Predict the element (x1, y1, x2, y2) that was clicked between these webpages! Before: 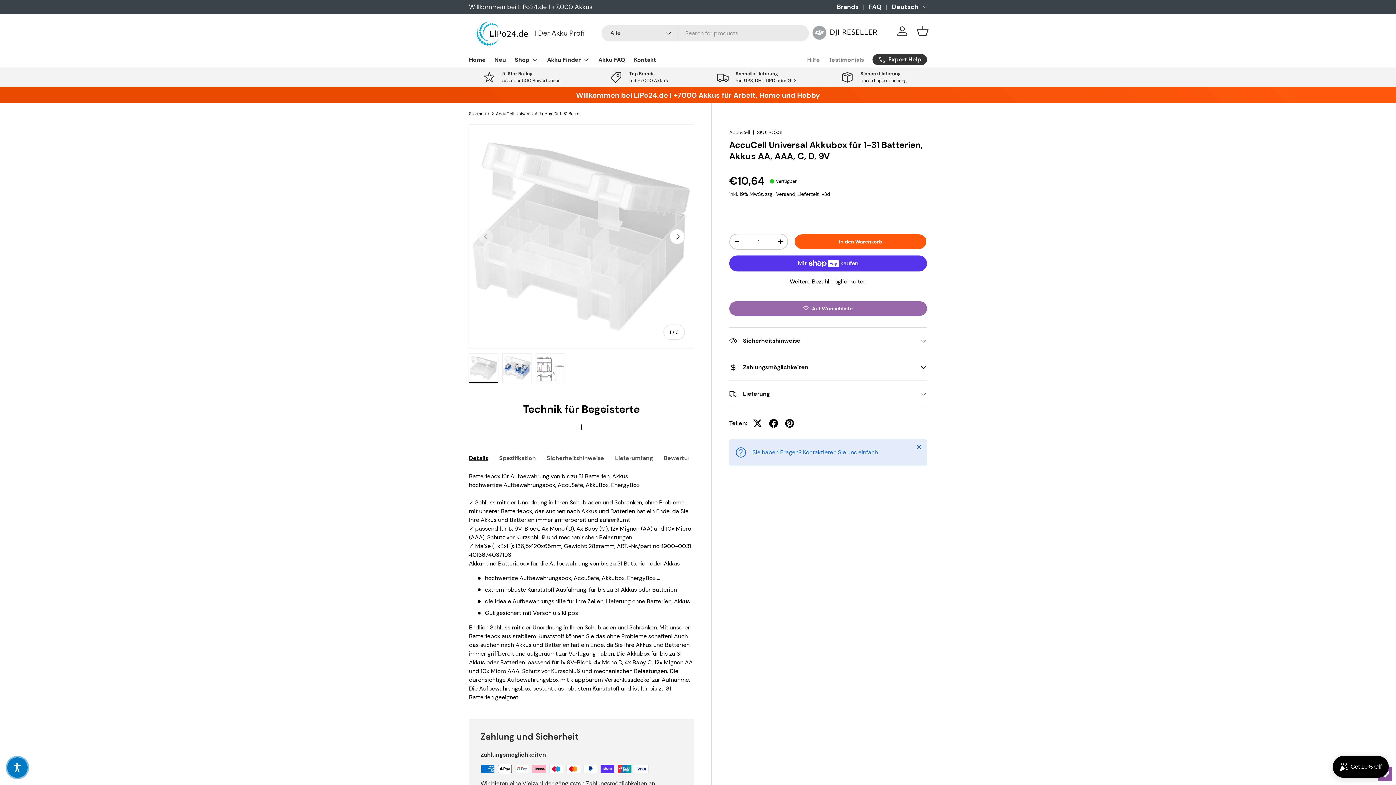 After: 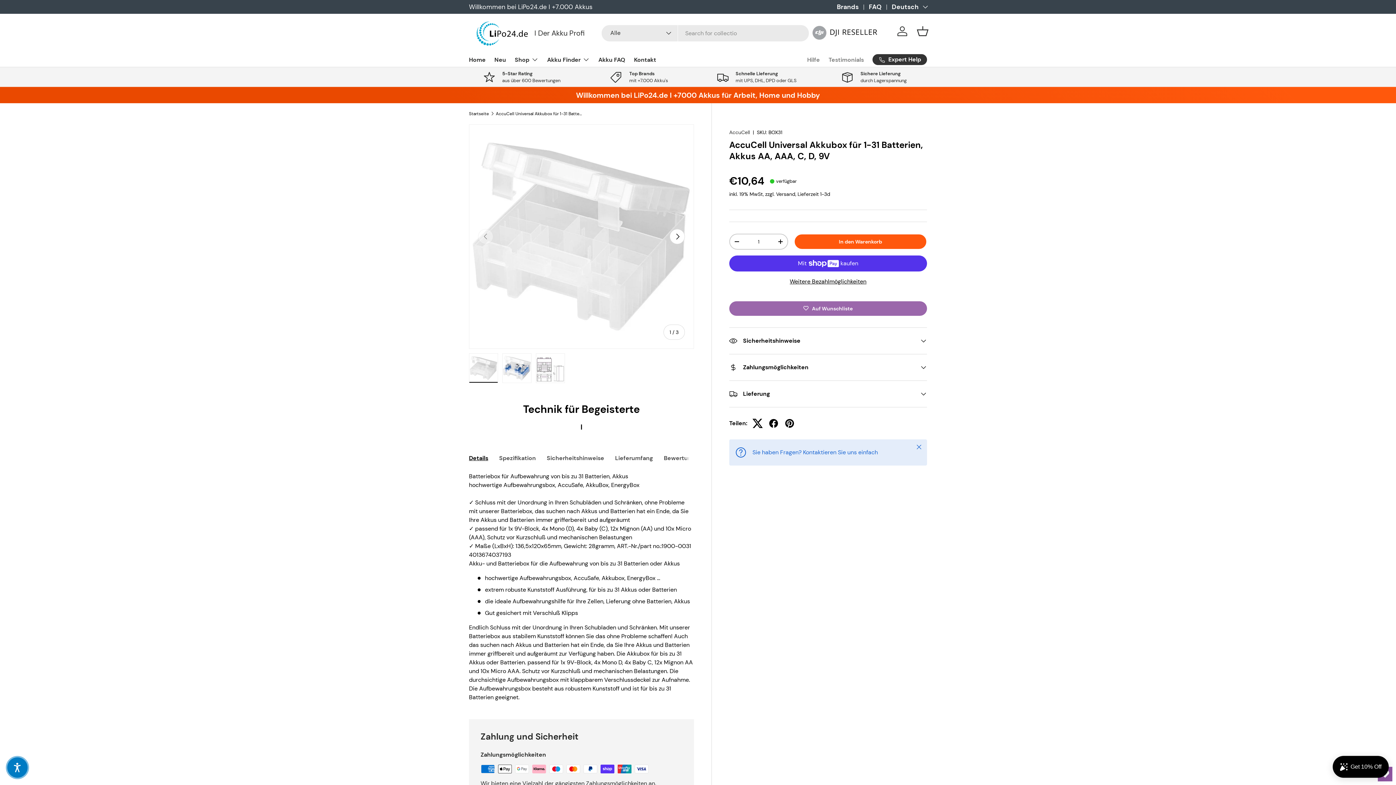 Action: bbox: (749, 415, 765, 431)